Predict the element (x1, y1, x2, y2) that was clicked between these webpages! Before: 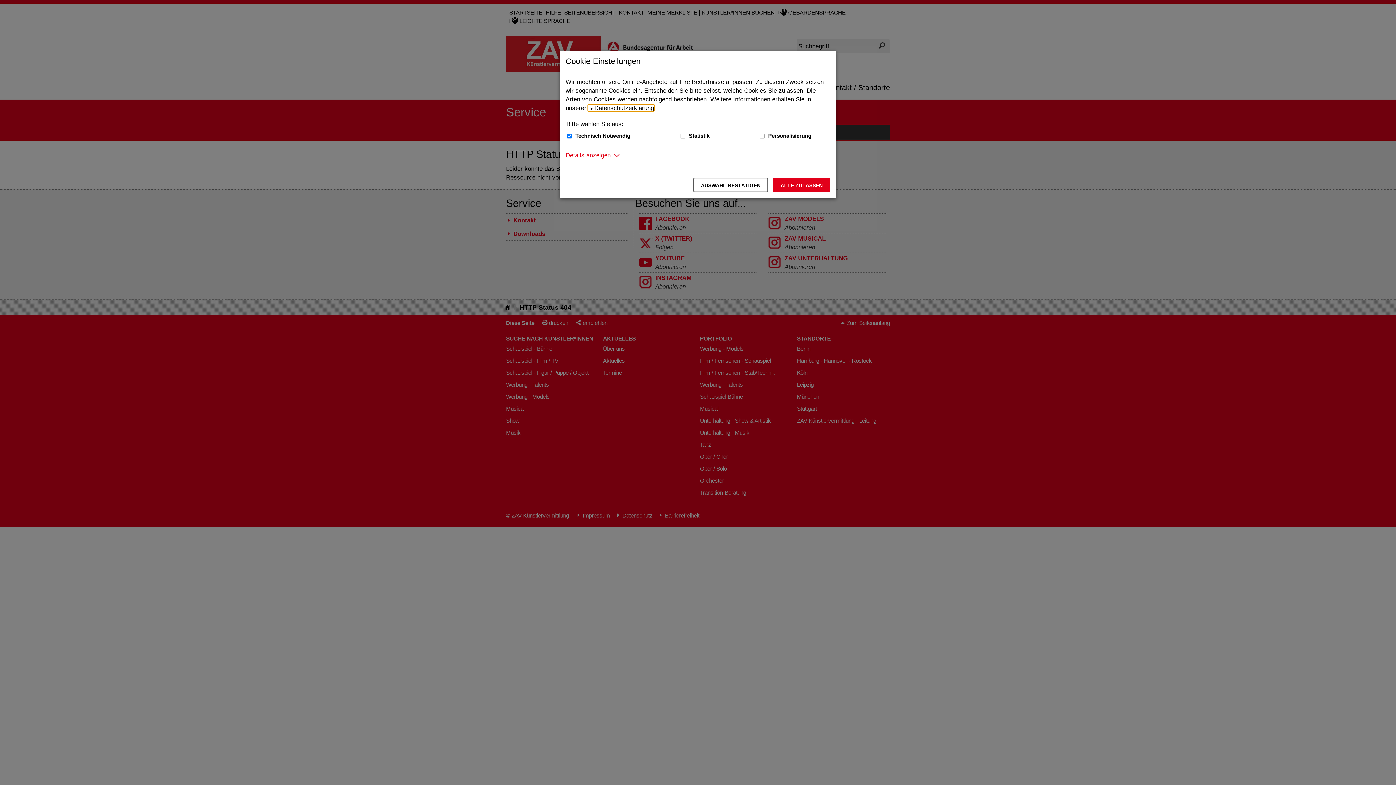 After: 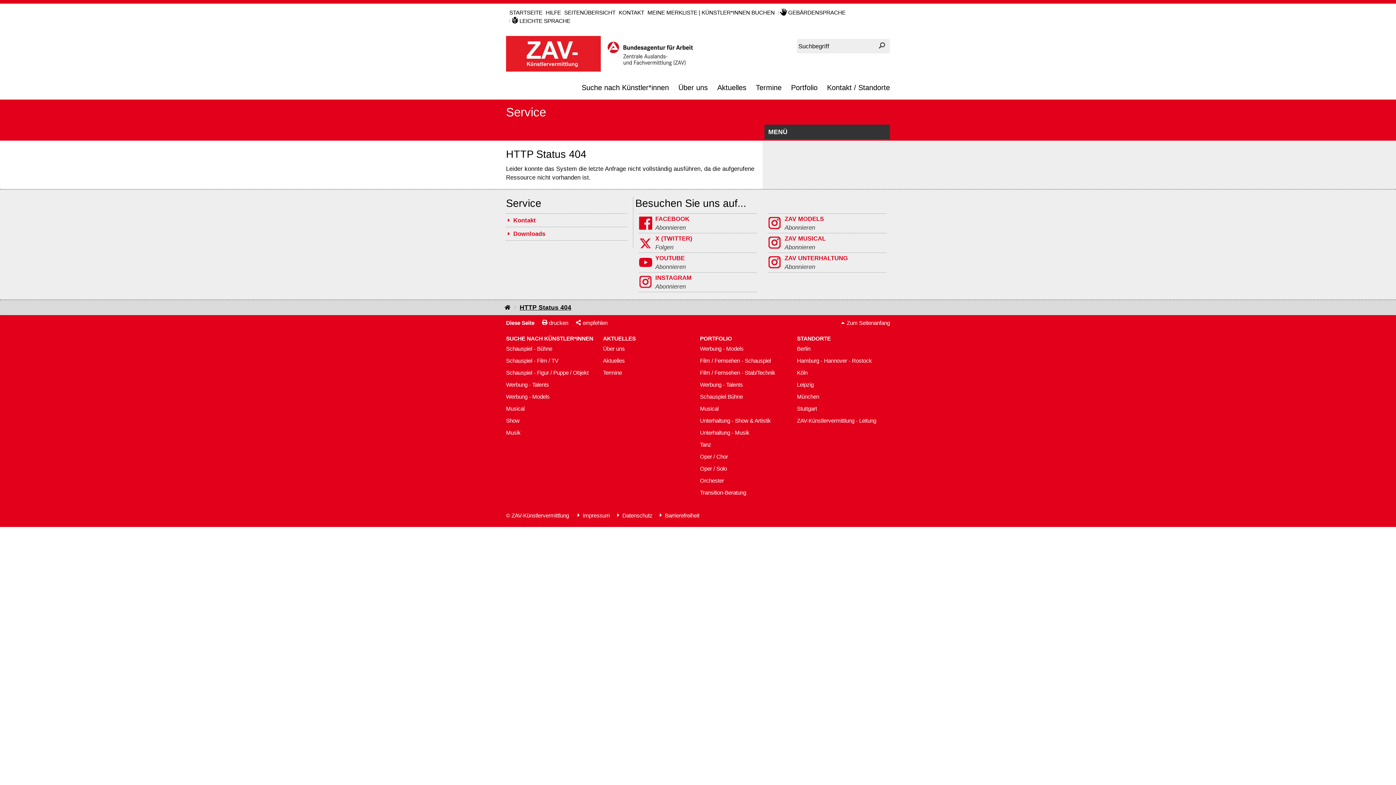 Action: bbox: (773, 177, 830, 192) label: Alle zulassen – Alle Cookies werden akzeptiert